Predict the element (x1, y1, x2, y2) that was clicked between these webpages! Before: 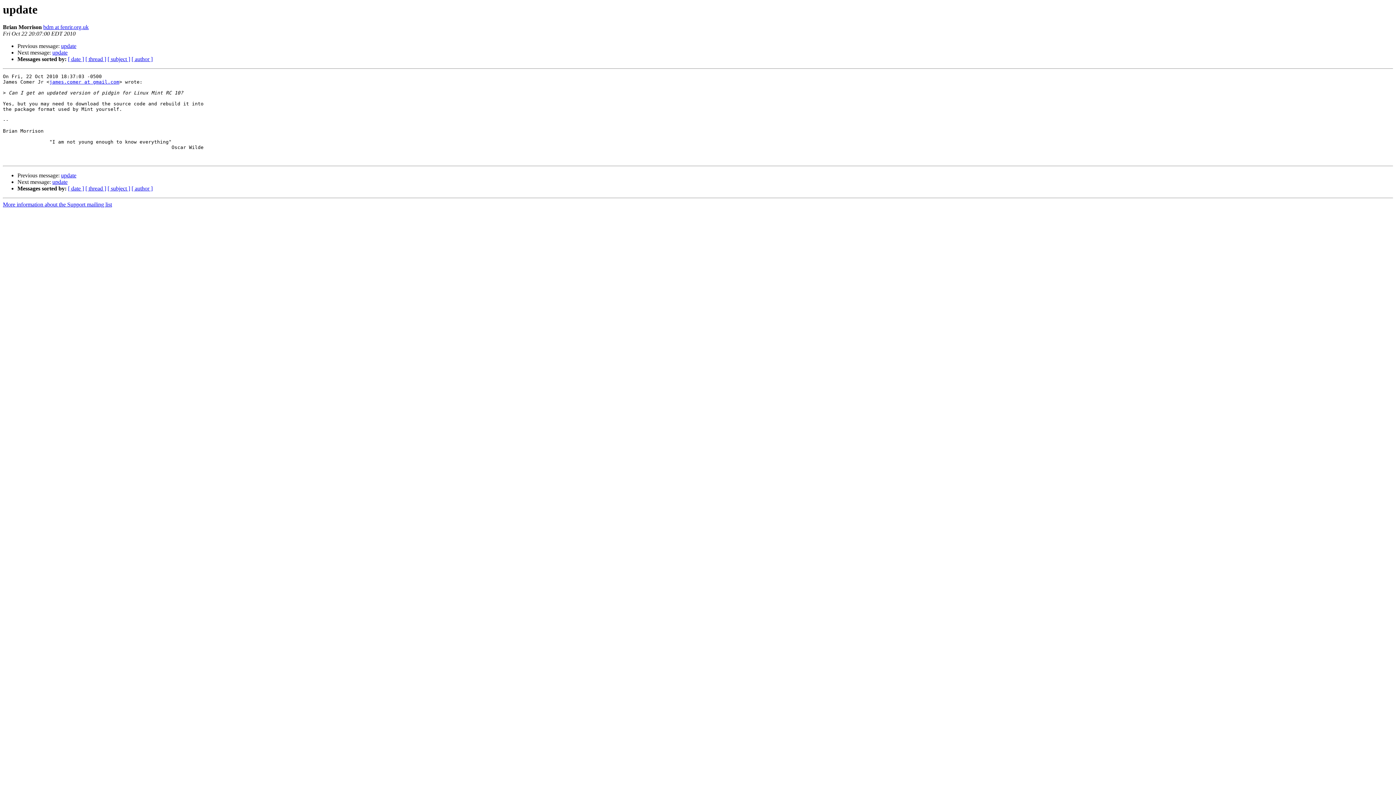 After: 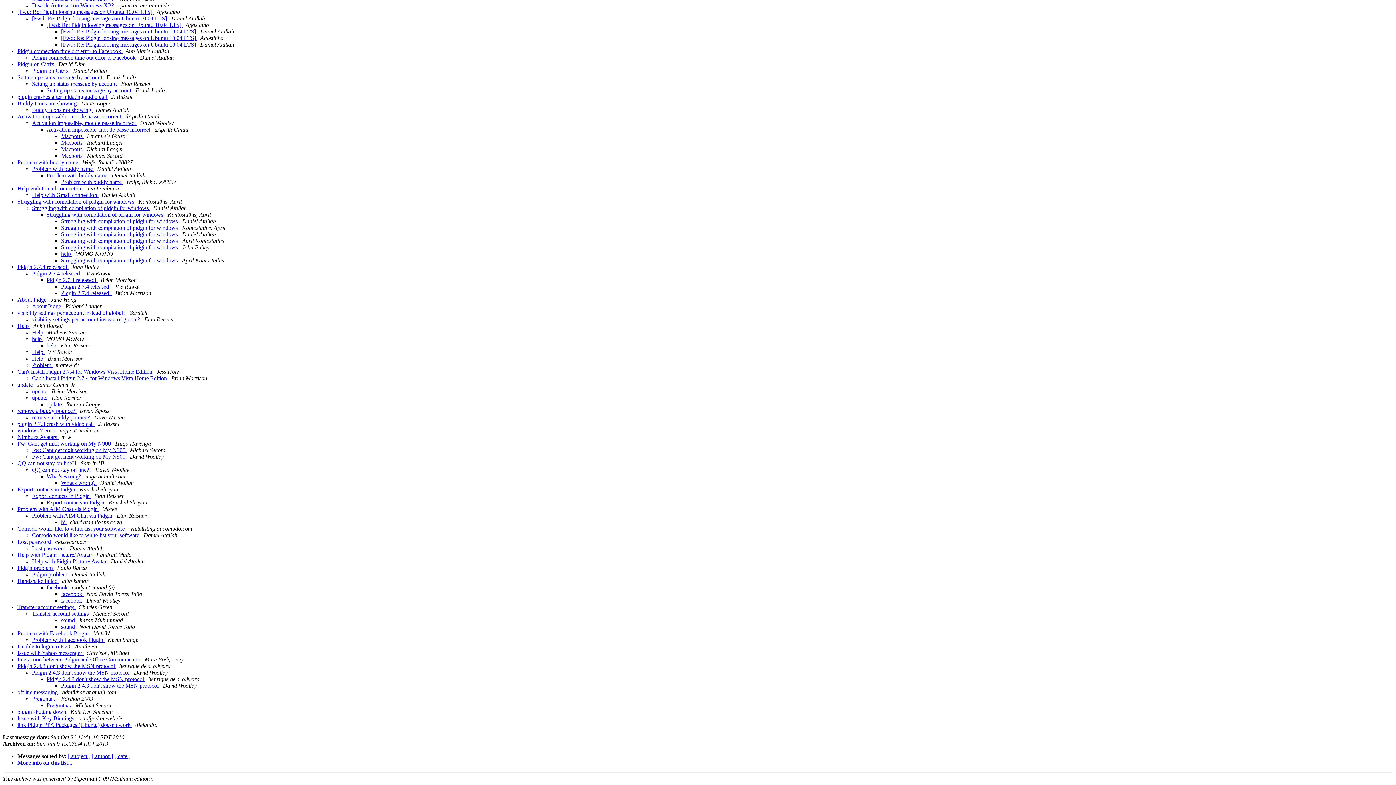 Action: bbox: (85, 185, 106, 191) label: [ thread ]